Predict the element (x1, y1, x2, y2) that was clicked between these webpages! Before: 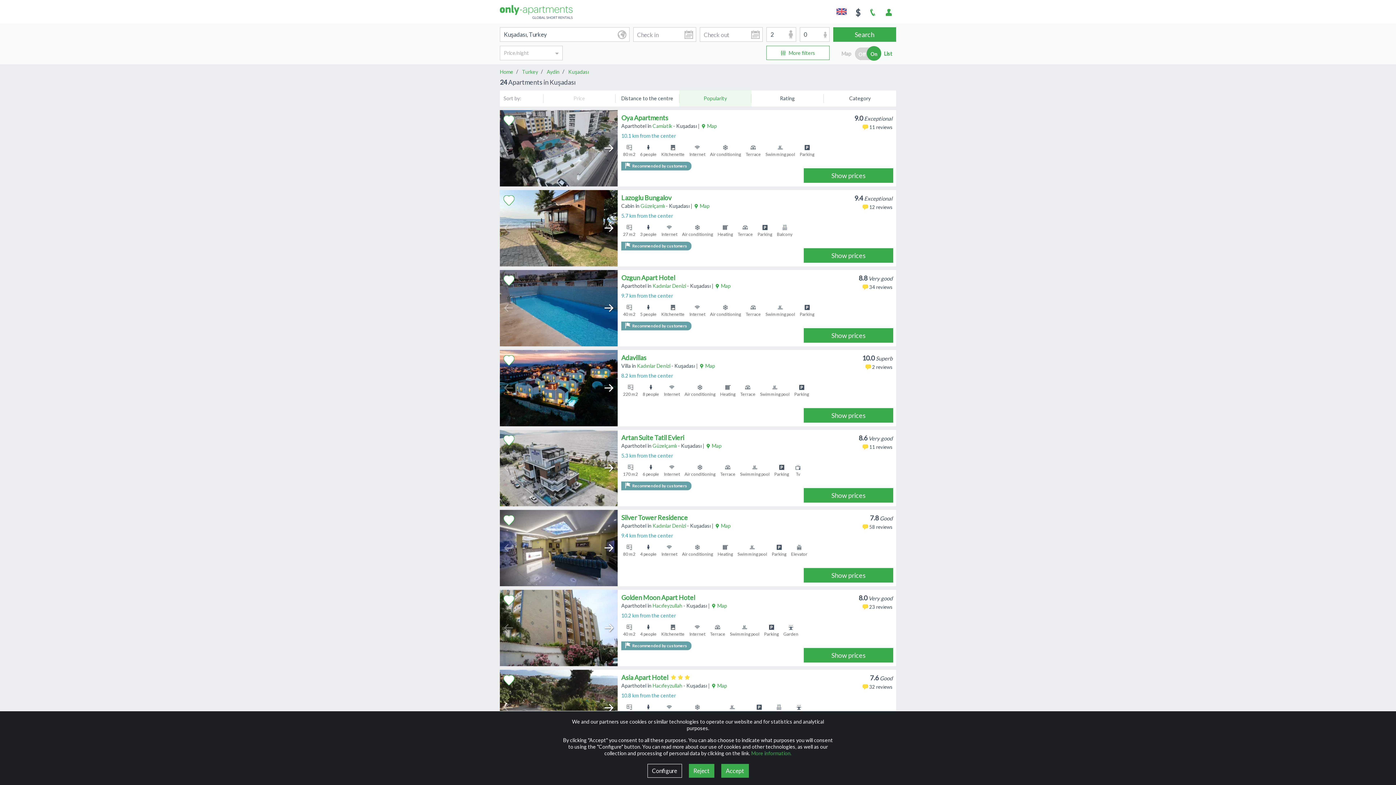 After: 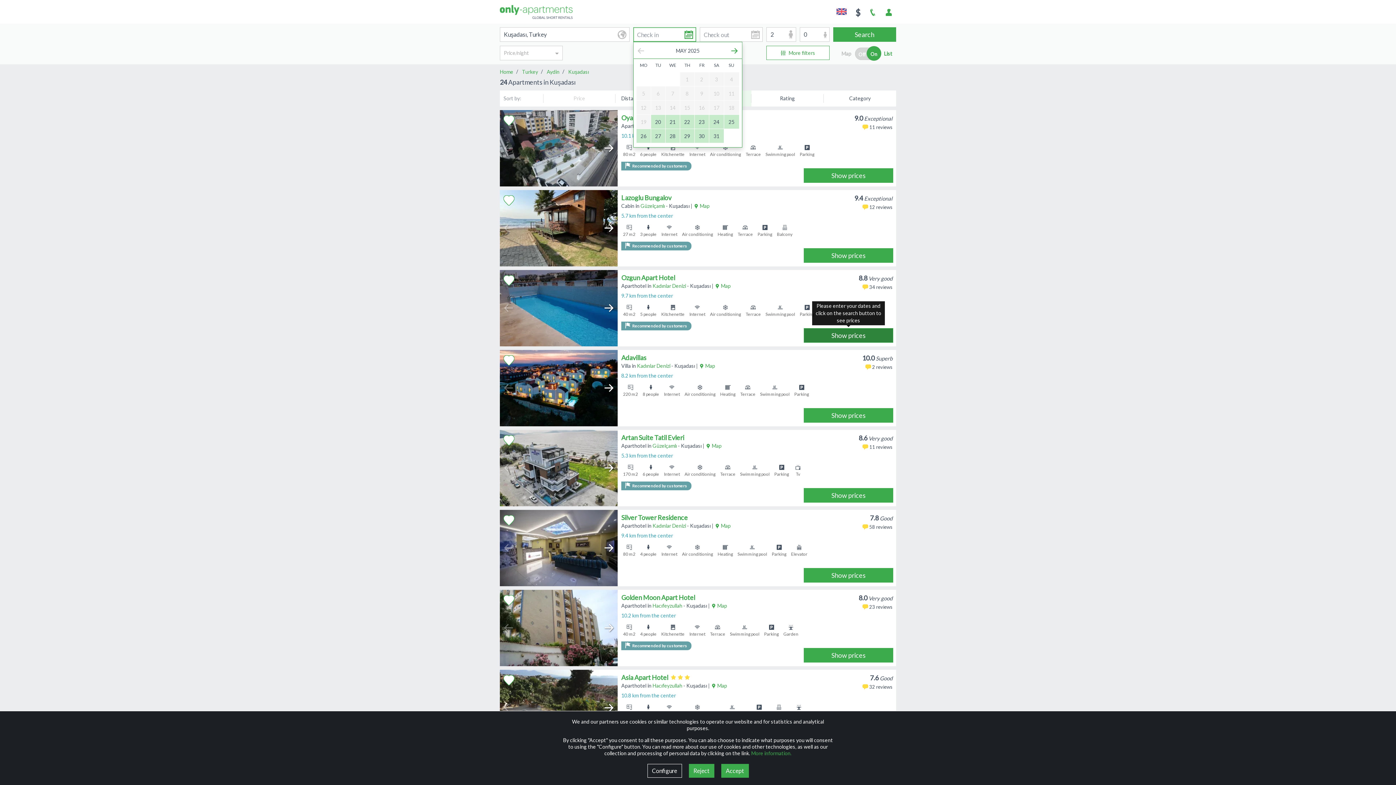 Action: label: Show prices bbox: (804, 328, 893, 343)